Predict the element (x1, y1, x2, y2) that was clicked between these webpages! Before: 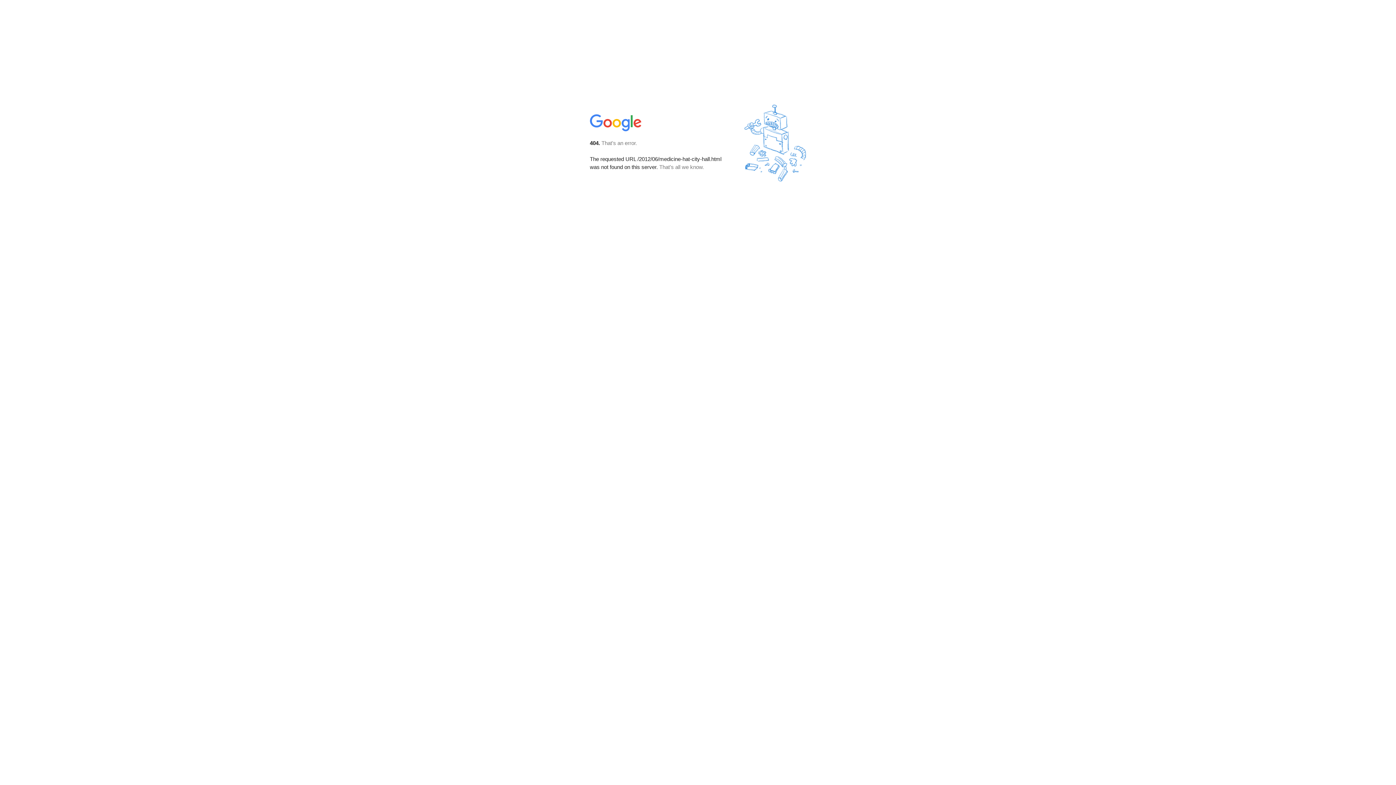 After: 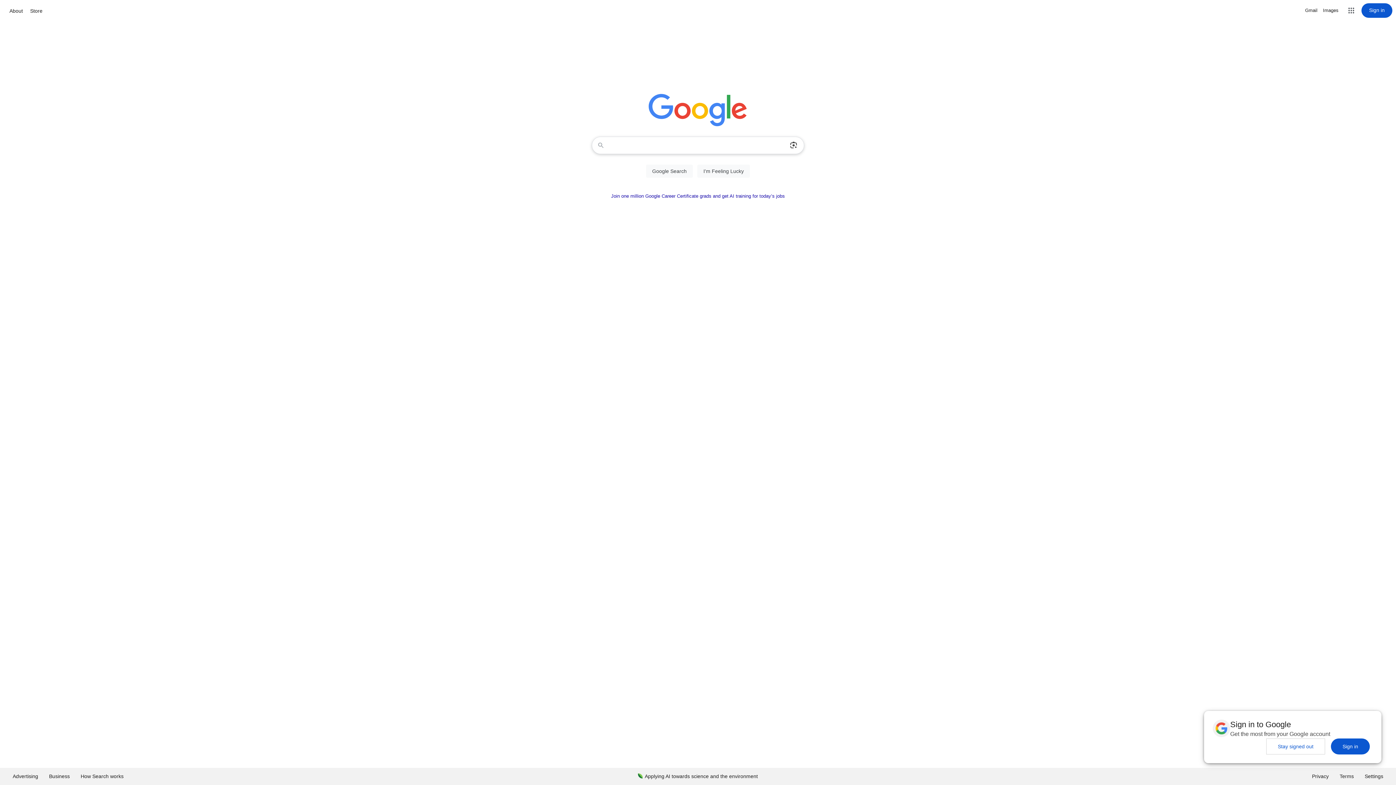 Action: bbox: (590, 127, 642, 134)